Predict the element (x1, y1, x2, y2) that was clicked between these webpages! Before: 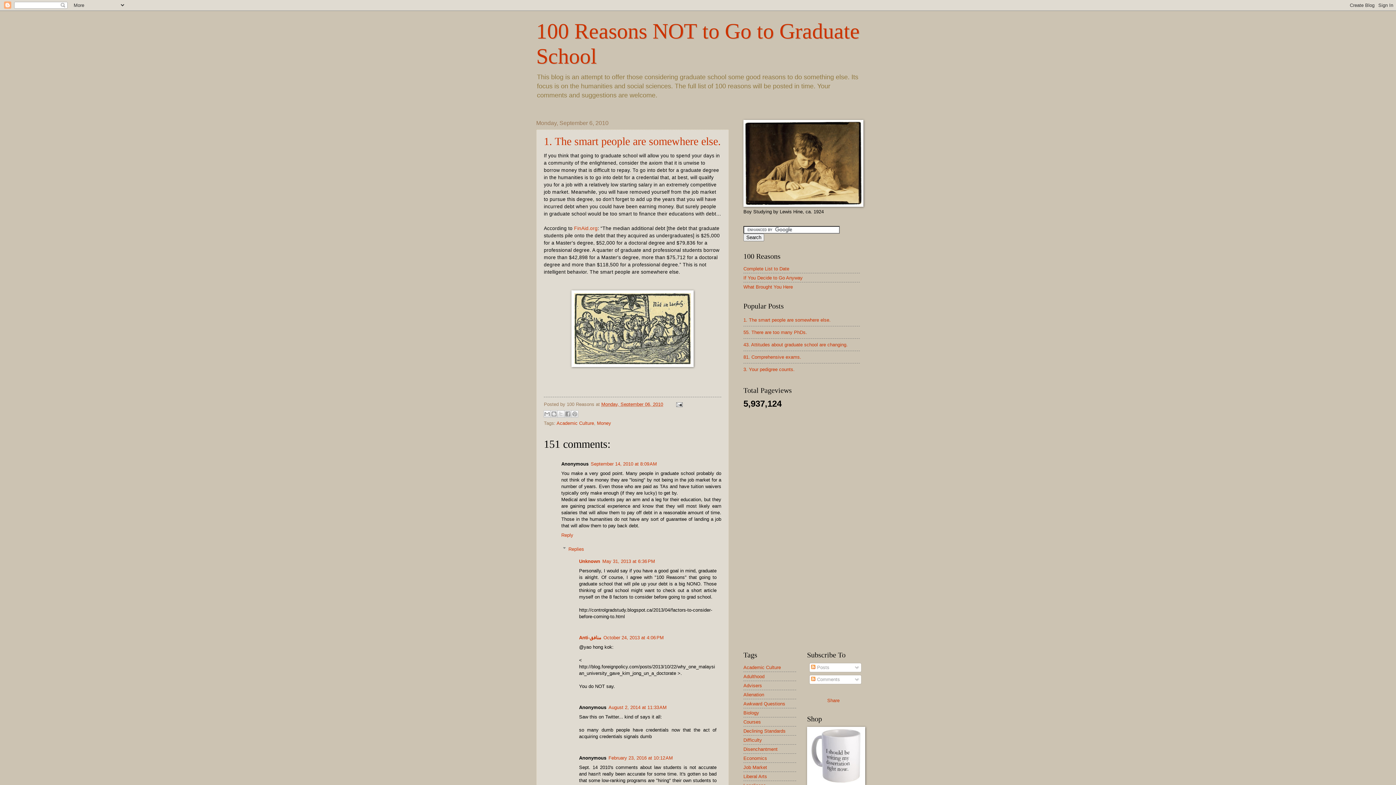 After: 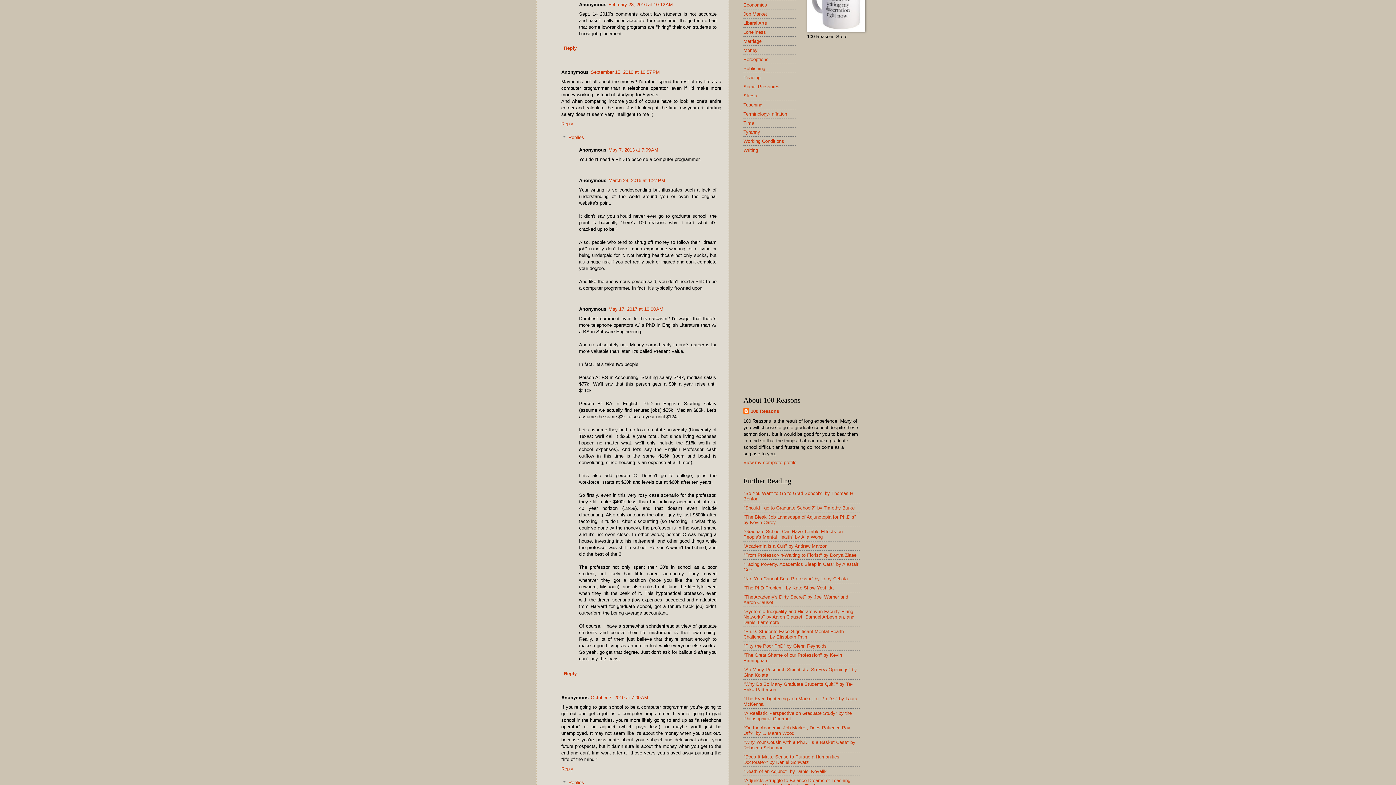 Action: label: February 23, 2016 at 10:12 AM bbox: (608, 755, 673, 760)